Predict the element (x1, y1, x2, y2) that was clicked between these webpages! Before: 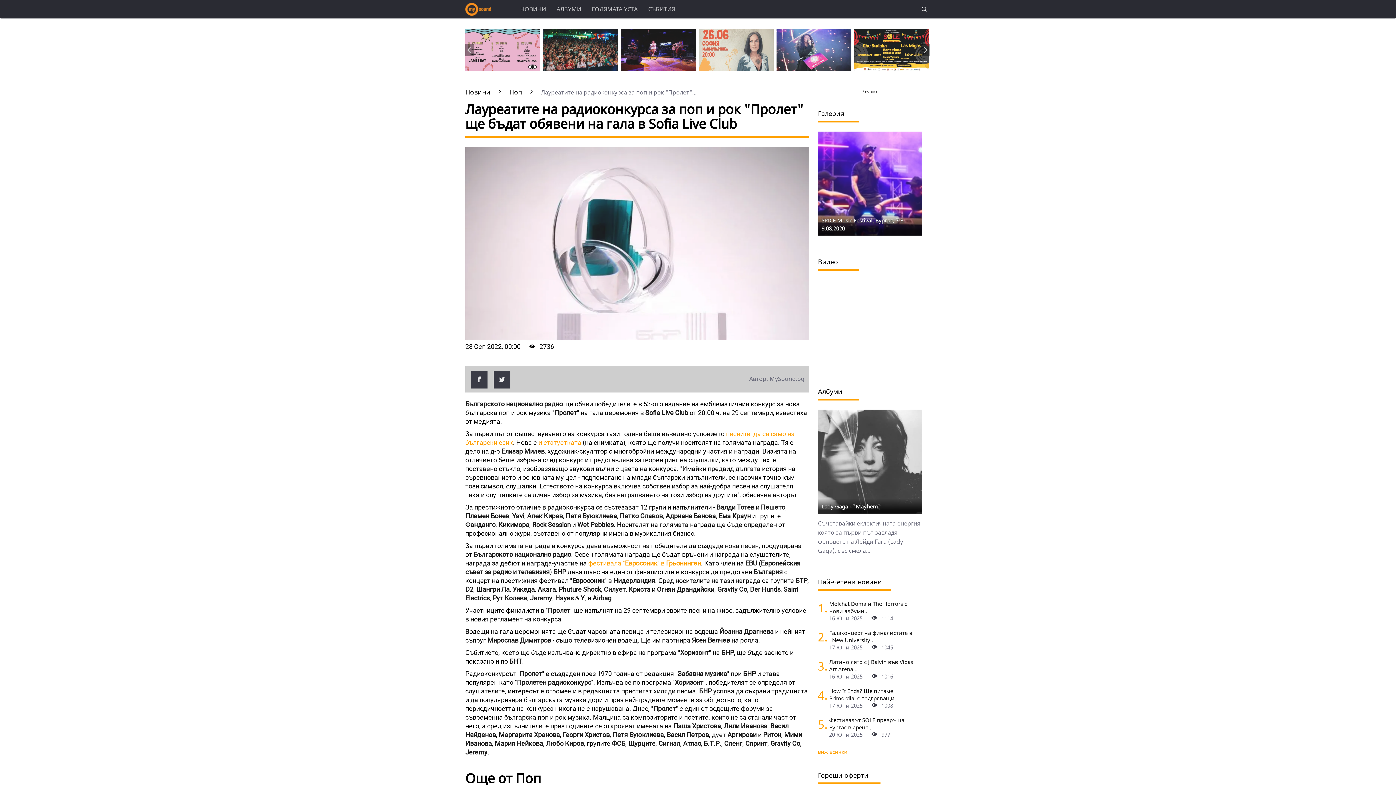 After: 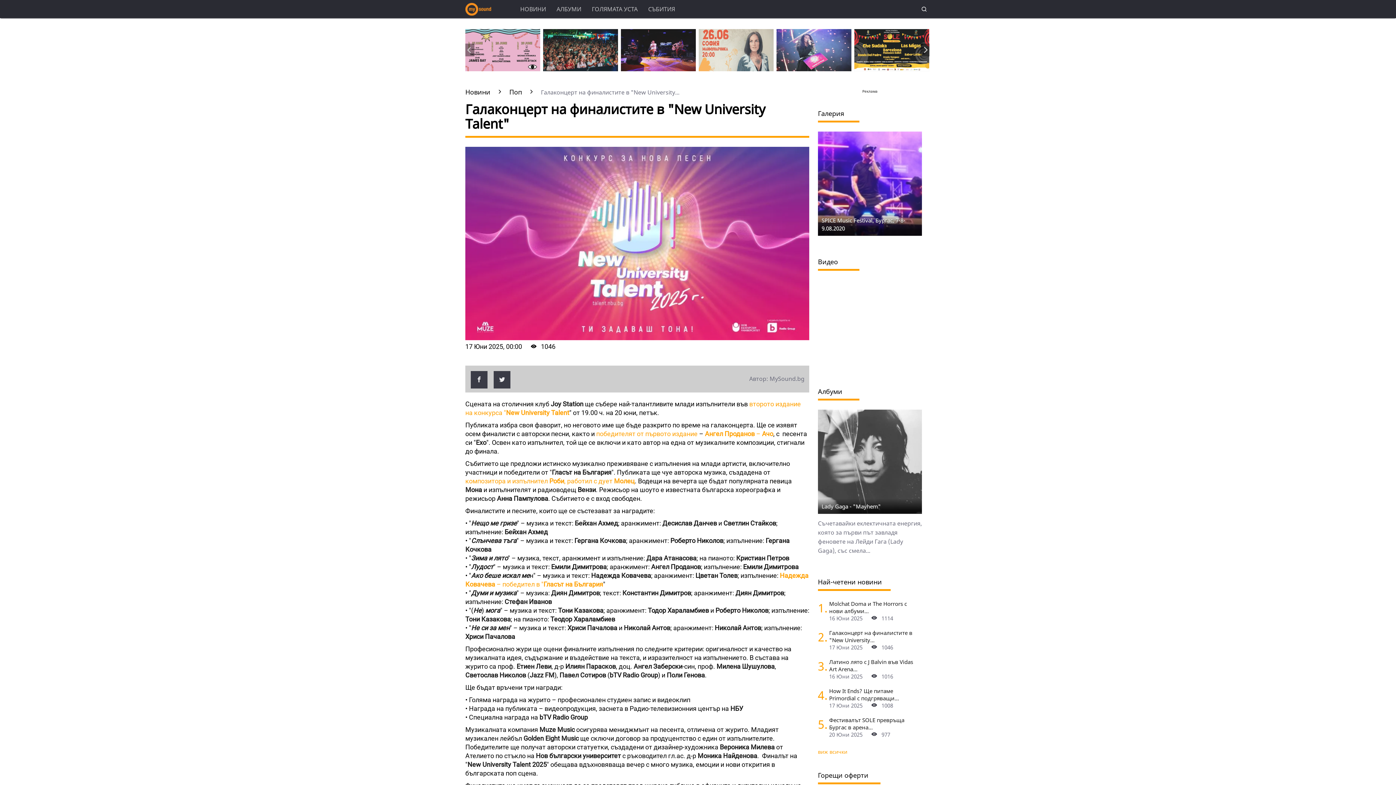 Action: bbox: (829, 644, 919, 651) label: 17 Юни 2025 1045